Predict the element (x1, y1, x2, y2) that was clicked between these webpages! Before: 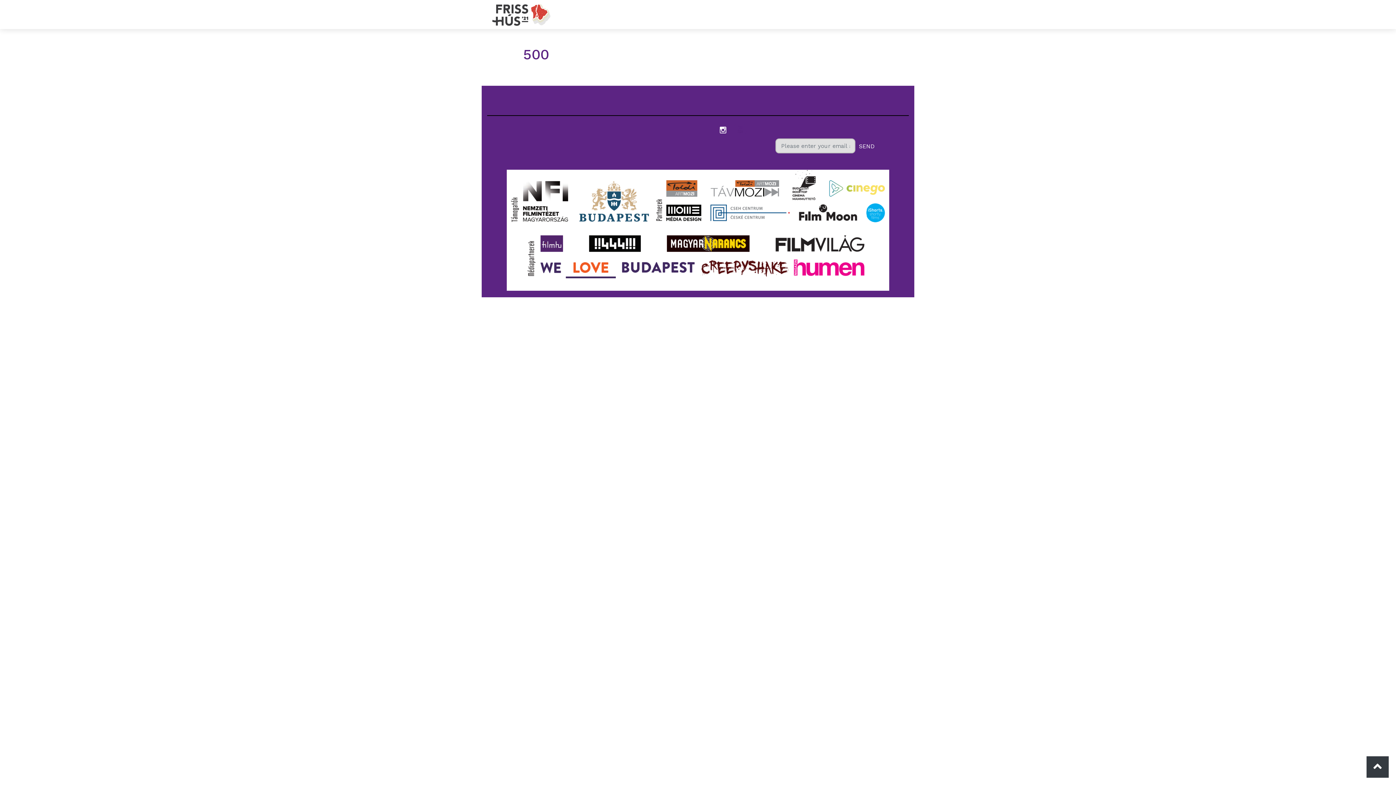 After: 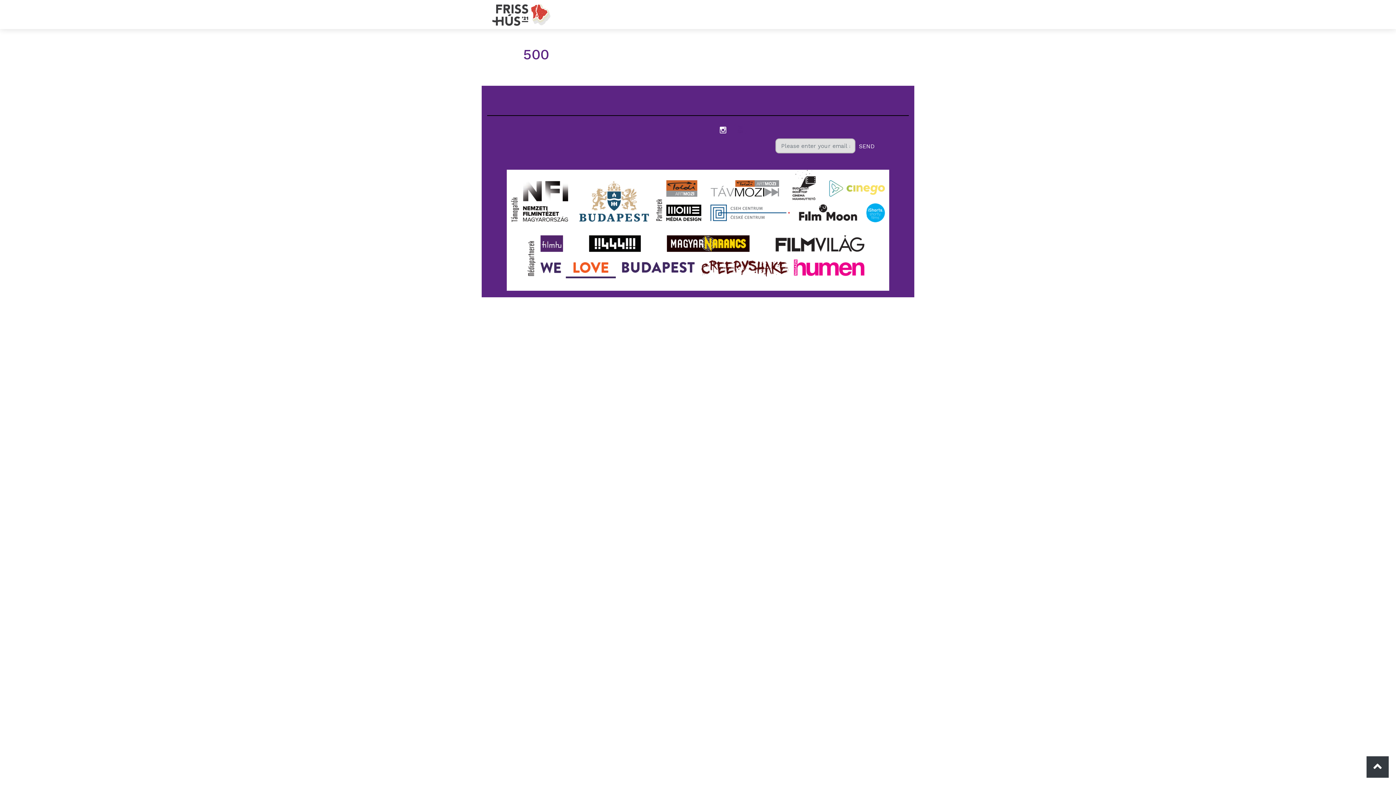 Action: bbox: (697, 122, 712, 163)